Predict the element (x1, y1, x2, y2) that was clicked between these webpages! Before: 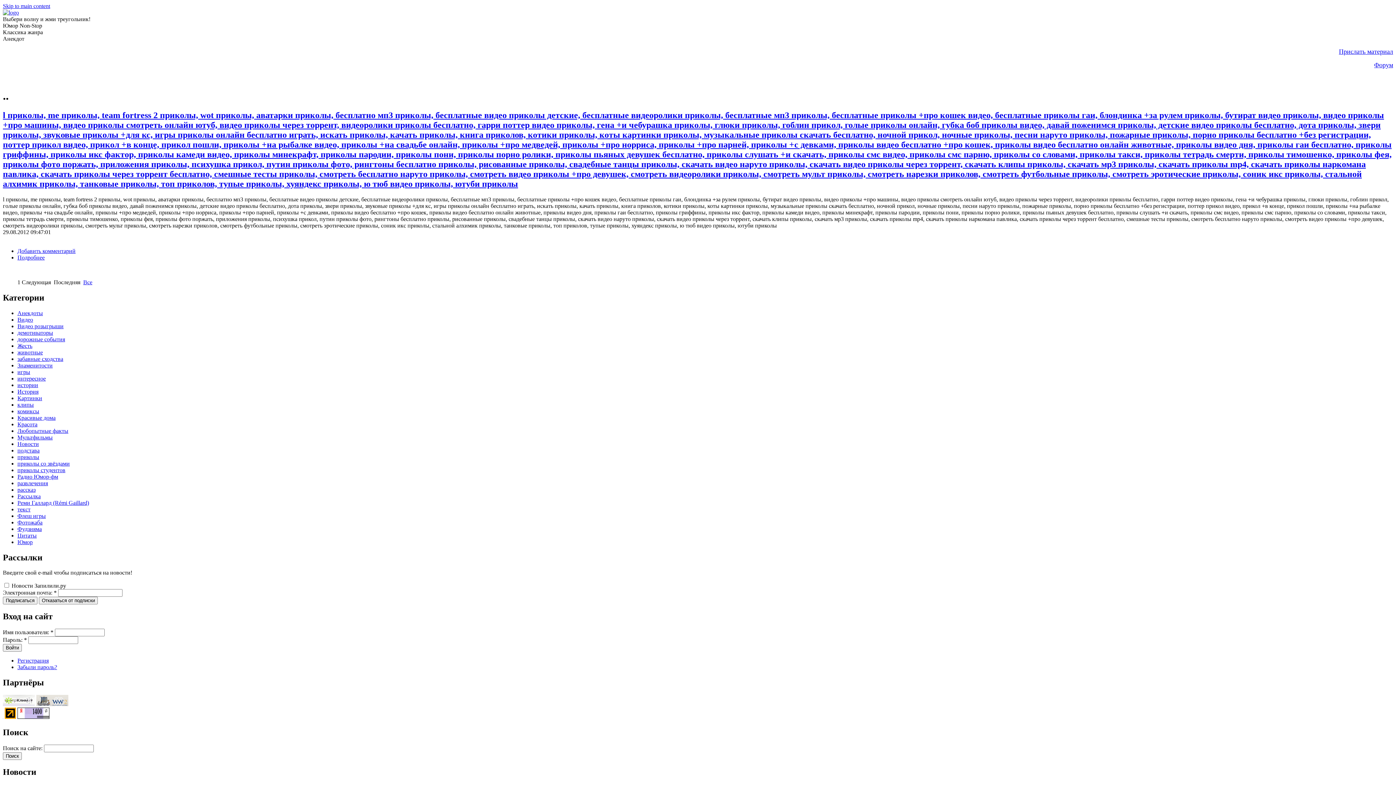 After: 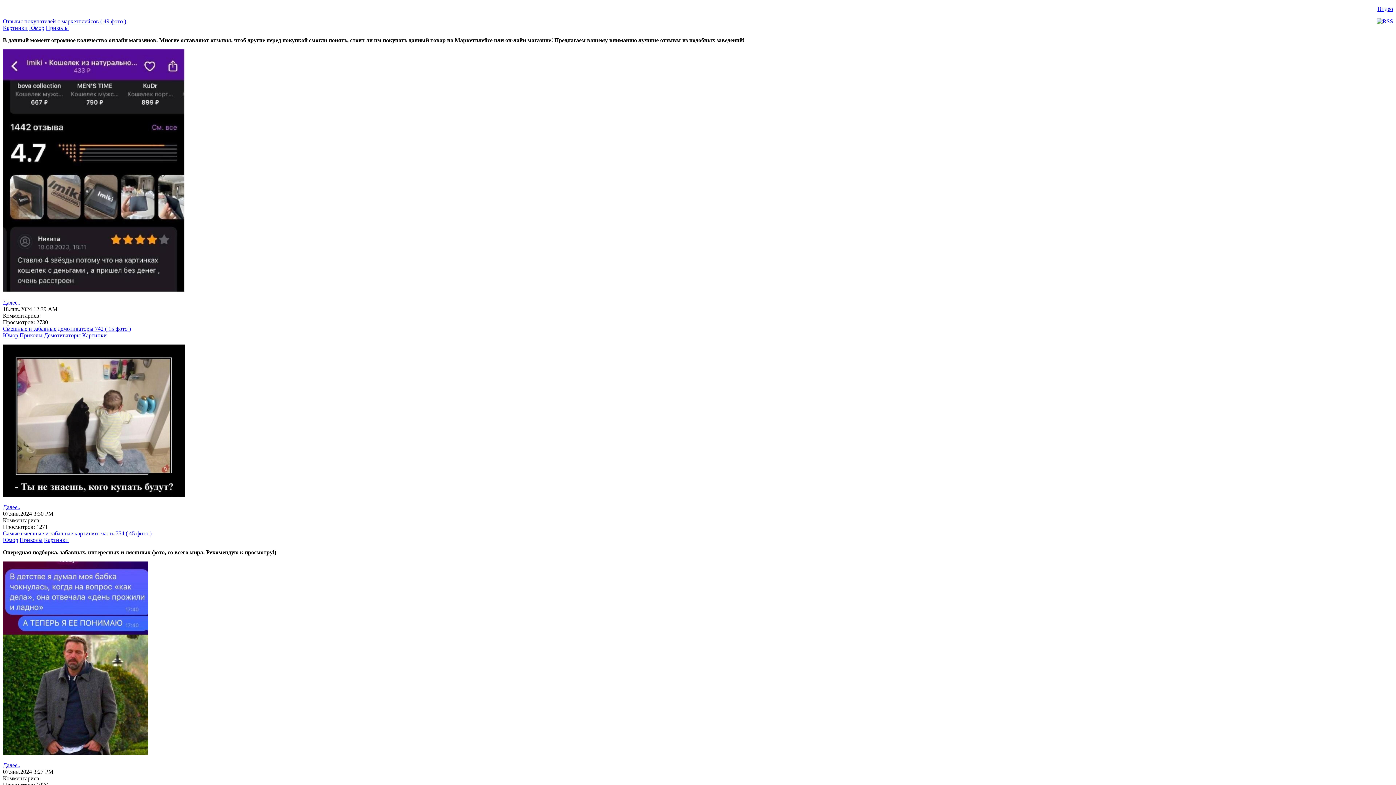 Action: bbox: (17, 368, 30, 375) label: игры